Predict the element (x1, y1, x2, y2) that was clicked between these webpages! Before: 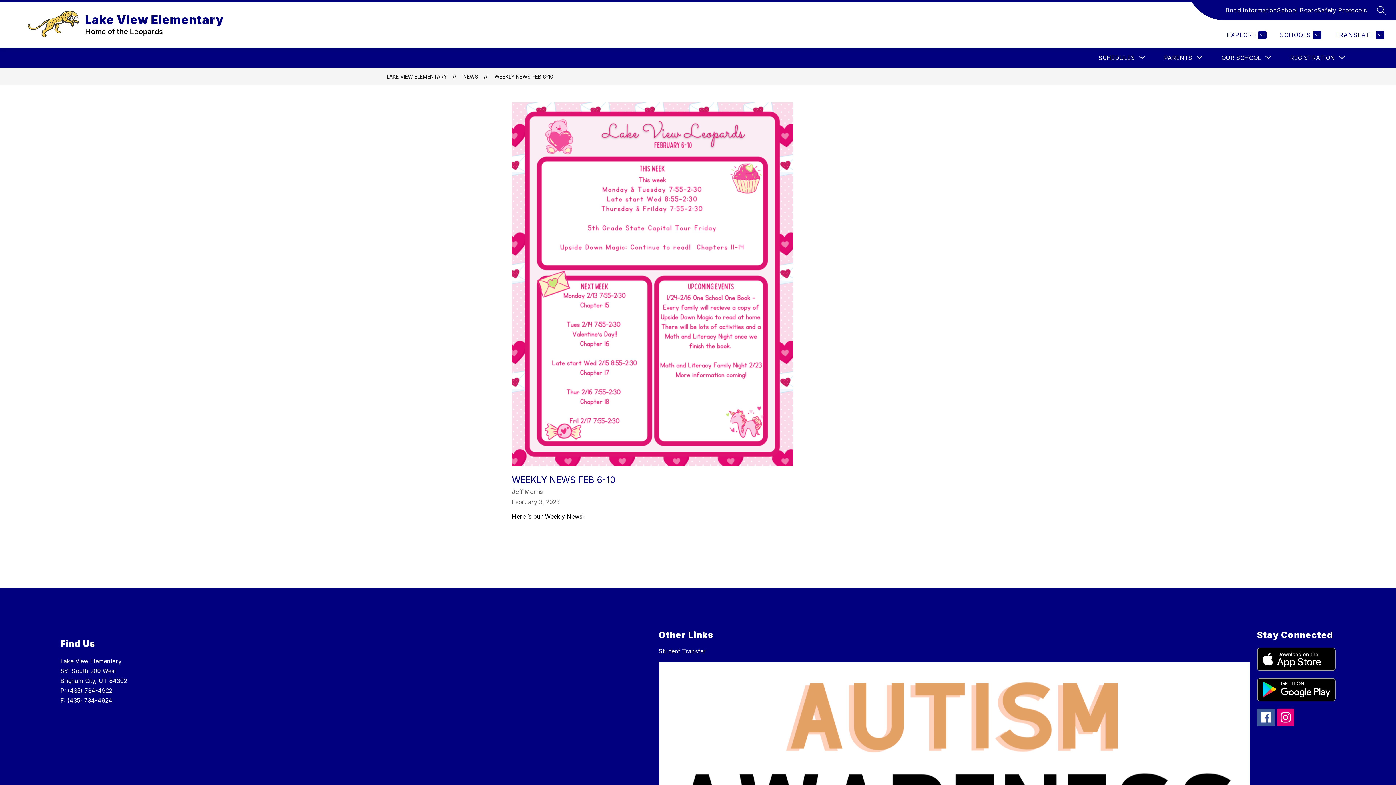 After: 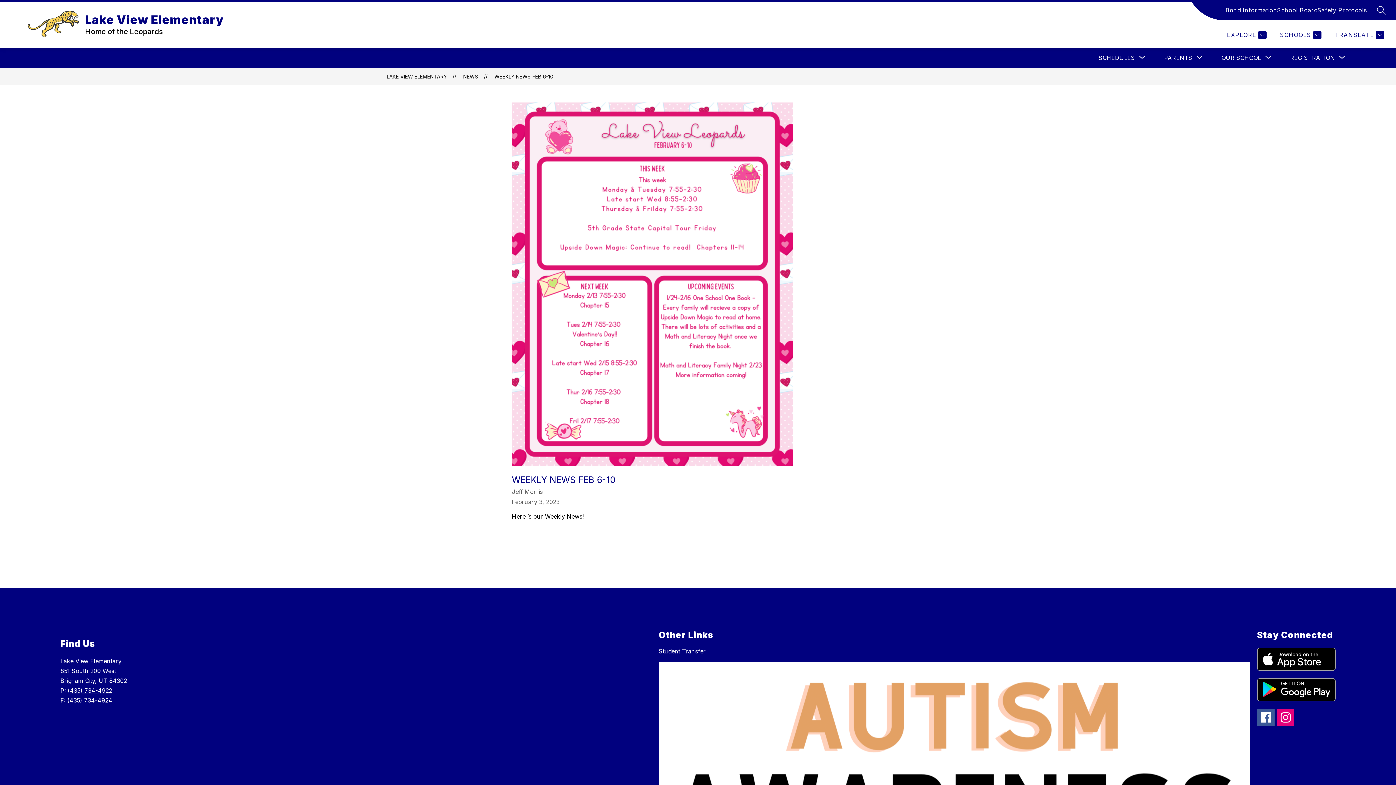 Action: label: Student Transfer bbox: (658, 648, 706, 655)